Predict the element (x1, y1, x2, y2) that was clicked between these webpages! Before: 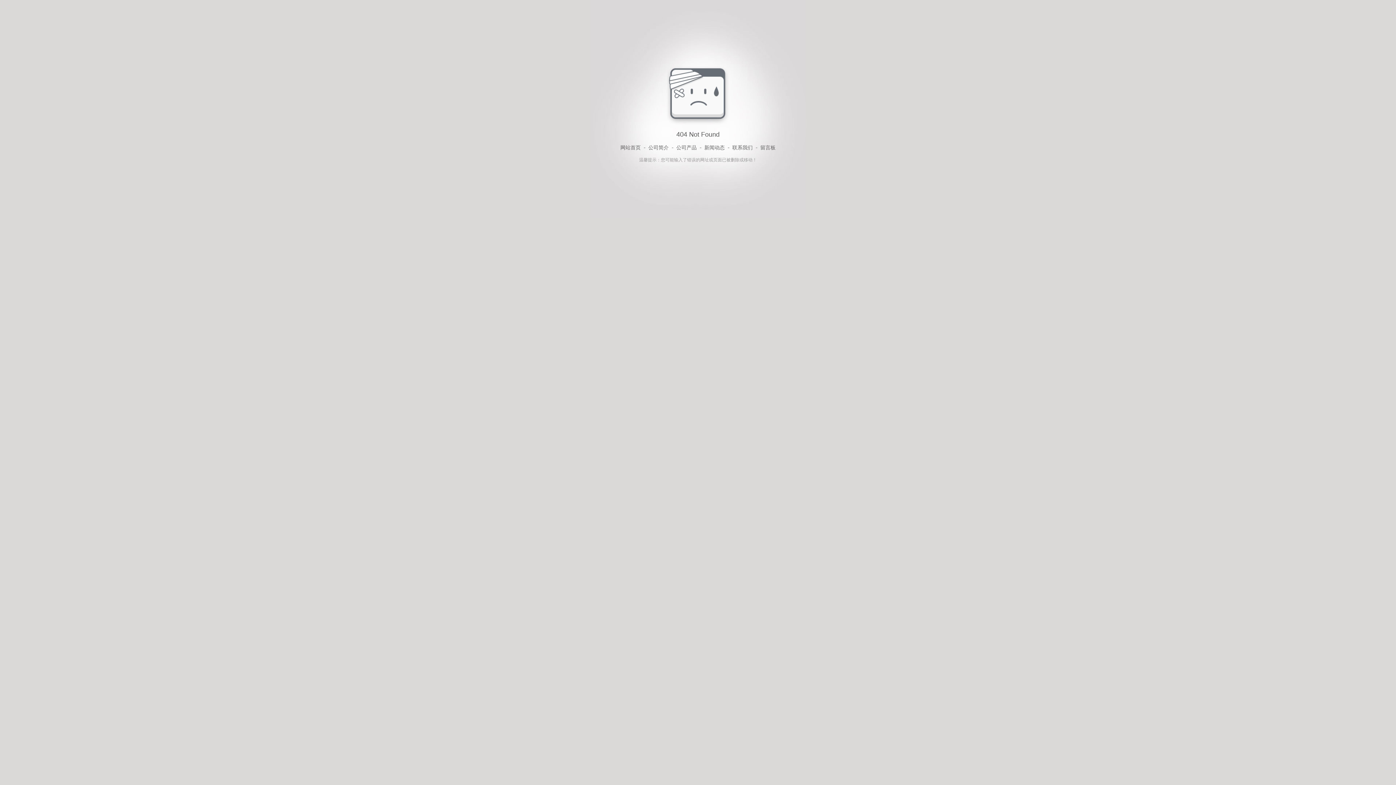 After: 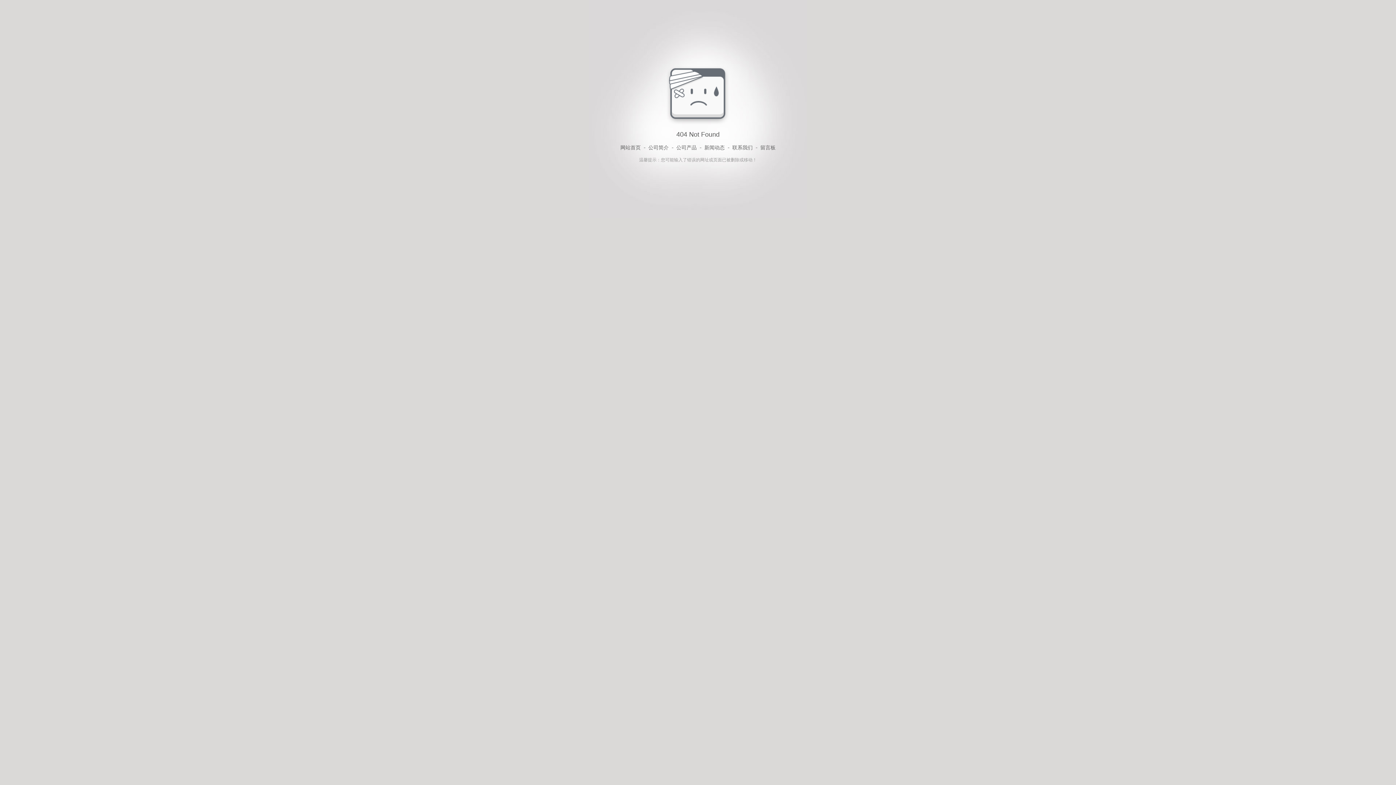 Action: label: 联系我们 bbox: (732, 143, 752, 152)